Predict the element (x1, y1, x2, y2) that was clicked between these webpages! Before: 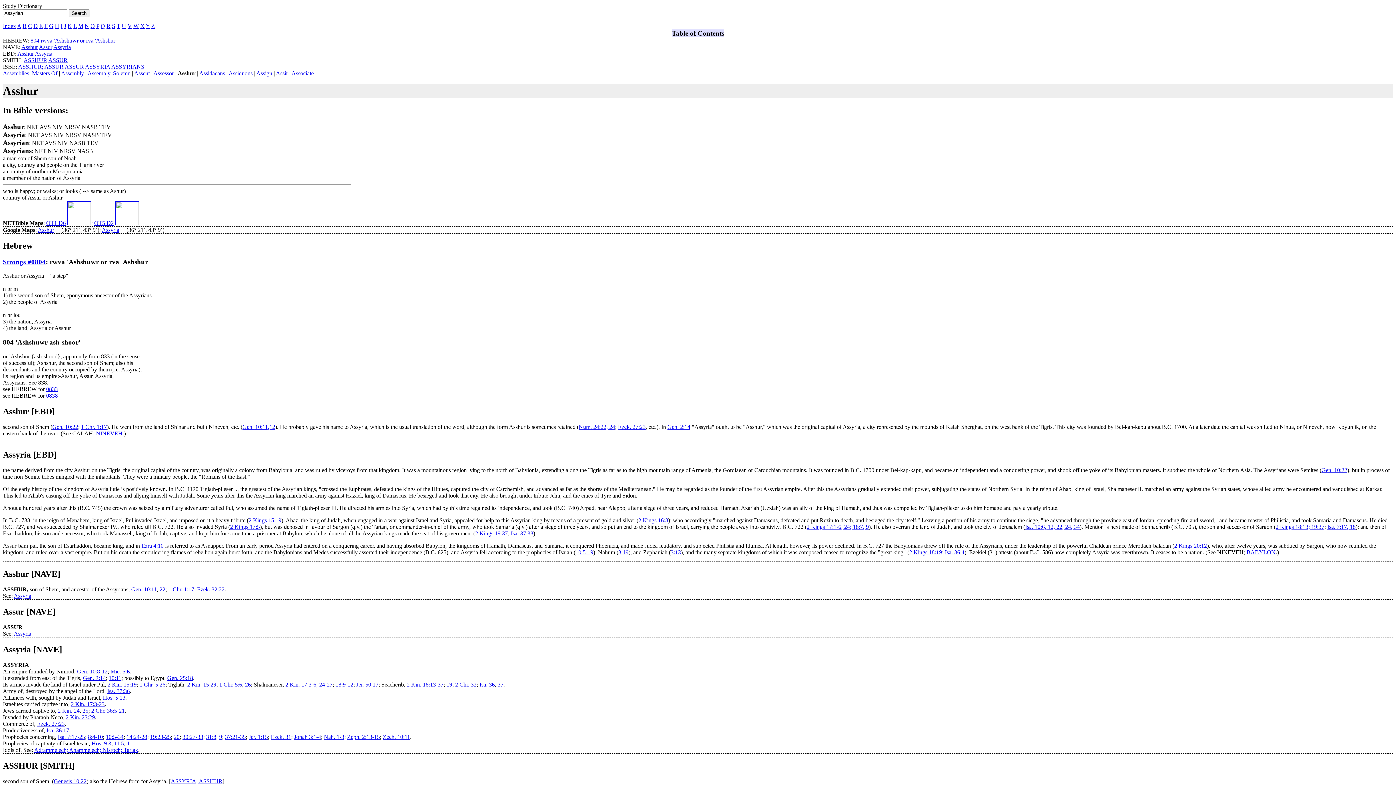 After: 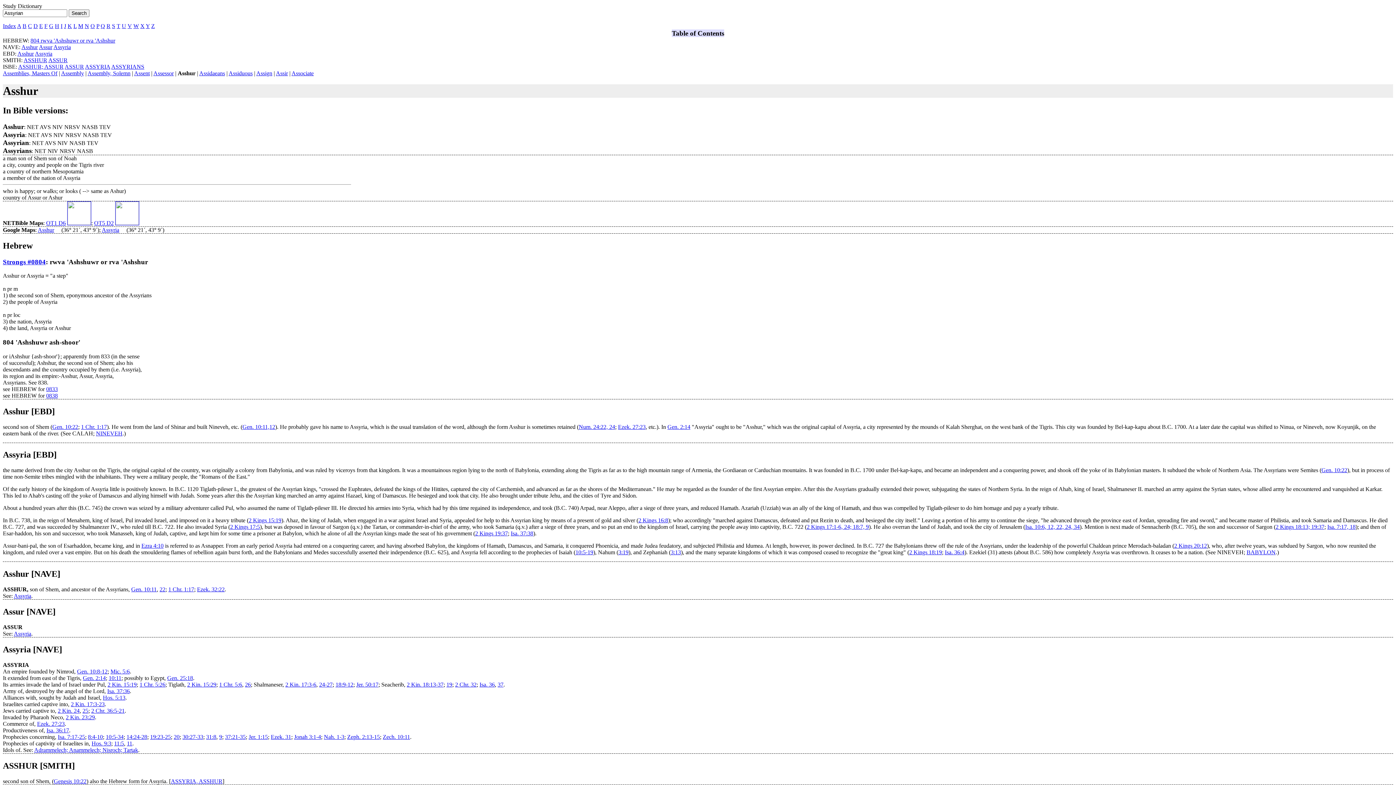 Action: label: Assyria [NAVE] bbox: (2, 645, 1393, 654)